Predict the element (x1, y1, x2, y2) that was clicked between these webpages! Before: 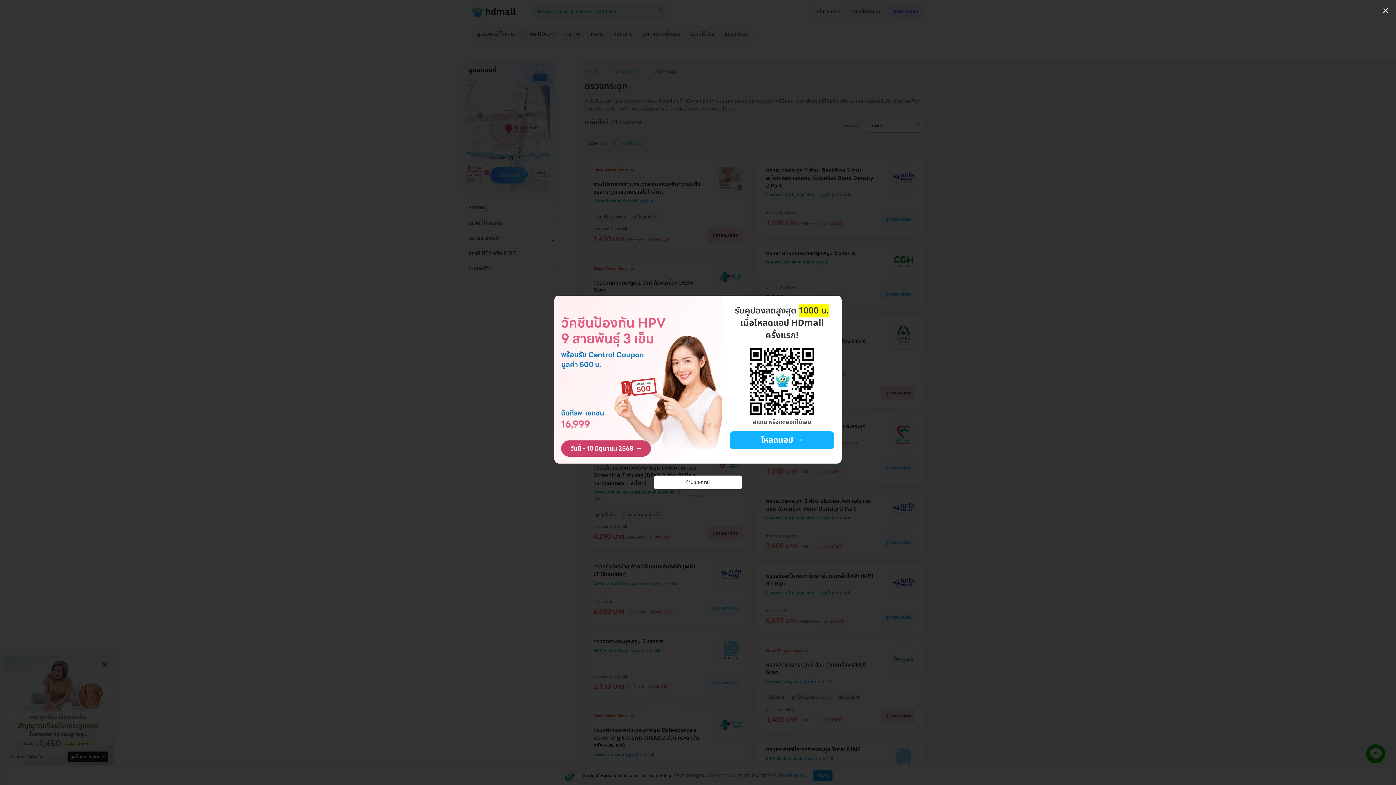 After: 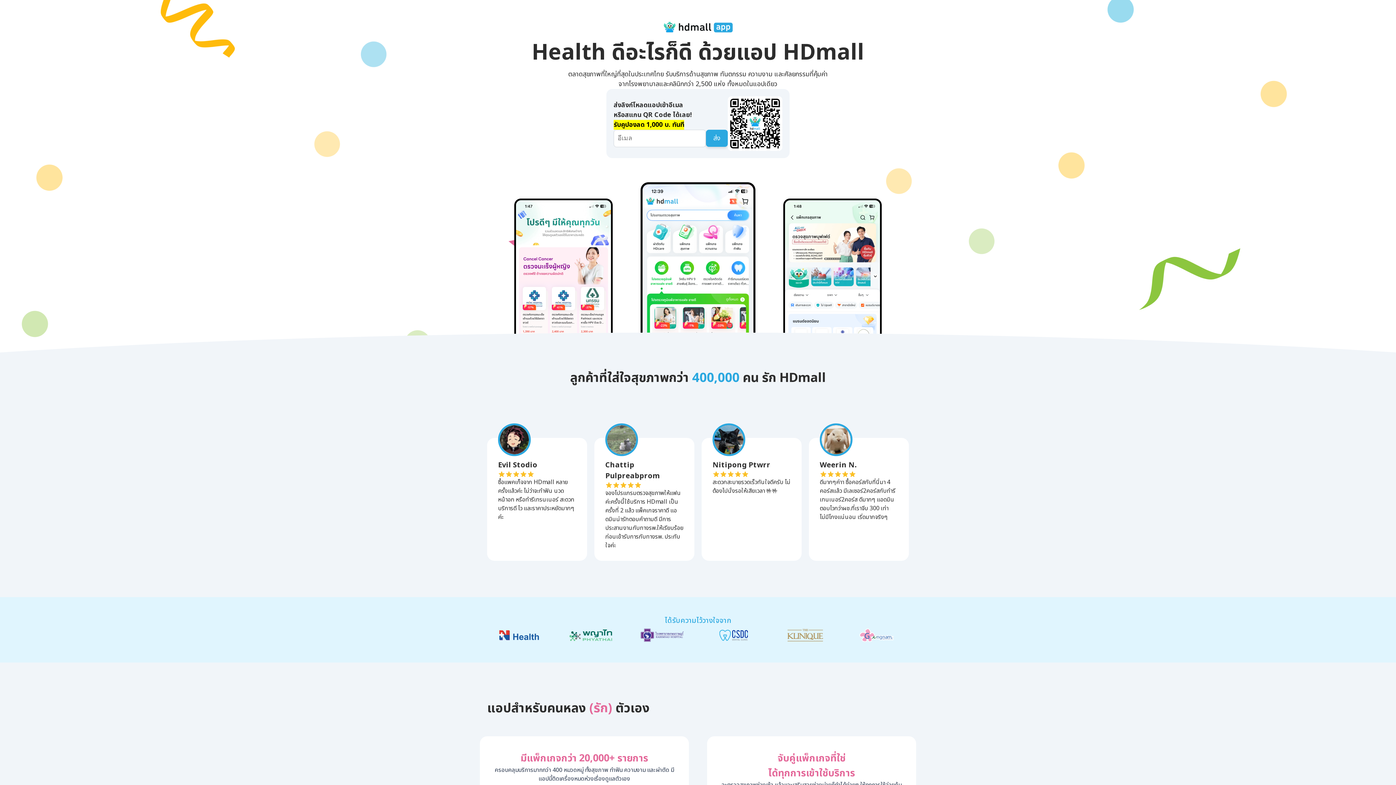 Action: bbox: (729, 431, 834, 449)